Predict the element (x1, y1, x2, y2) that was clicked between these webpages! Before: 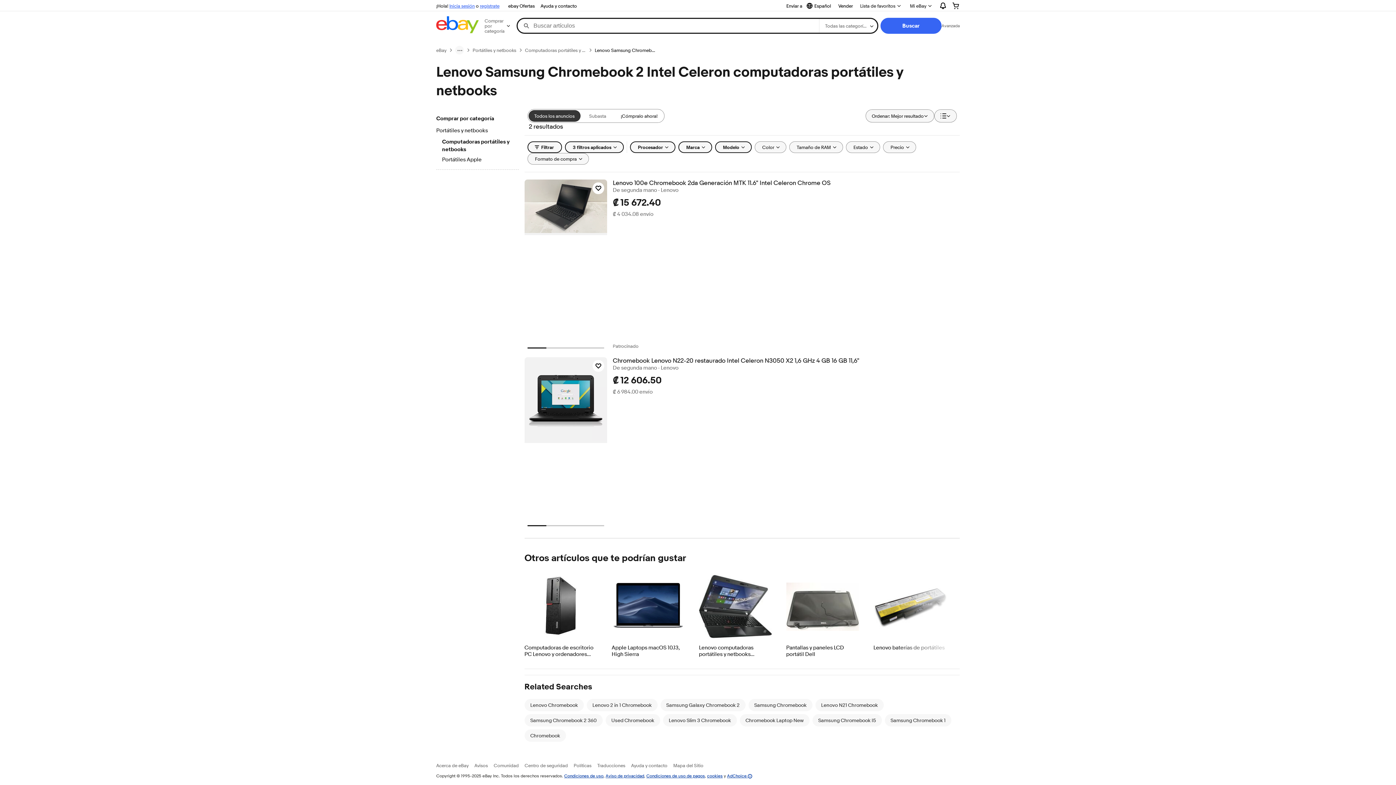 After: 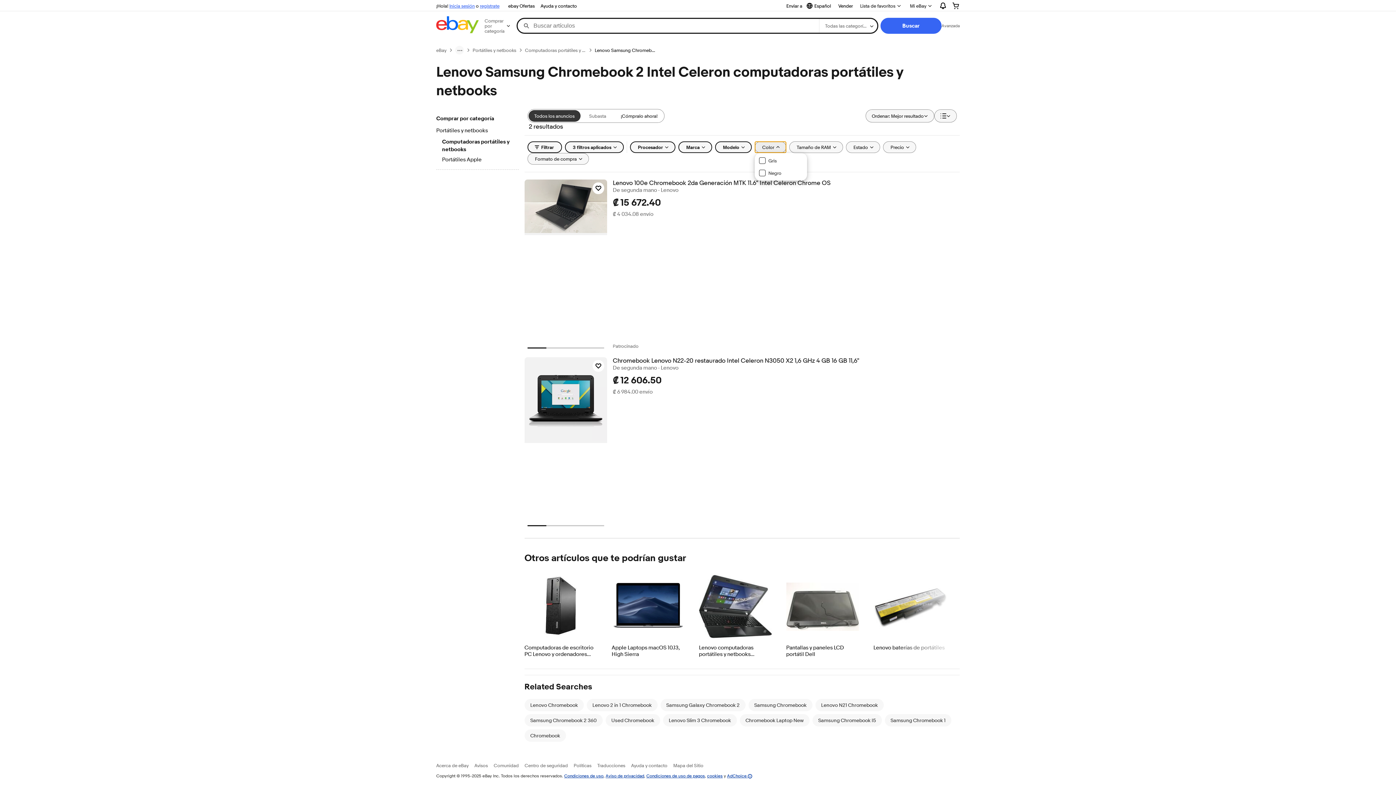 Action: bbox: (754, 141, 786, 153) label: Color